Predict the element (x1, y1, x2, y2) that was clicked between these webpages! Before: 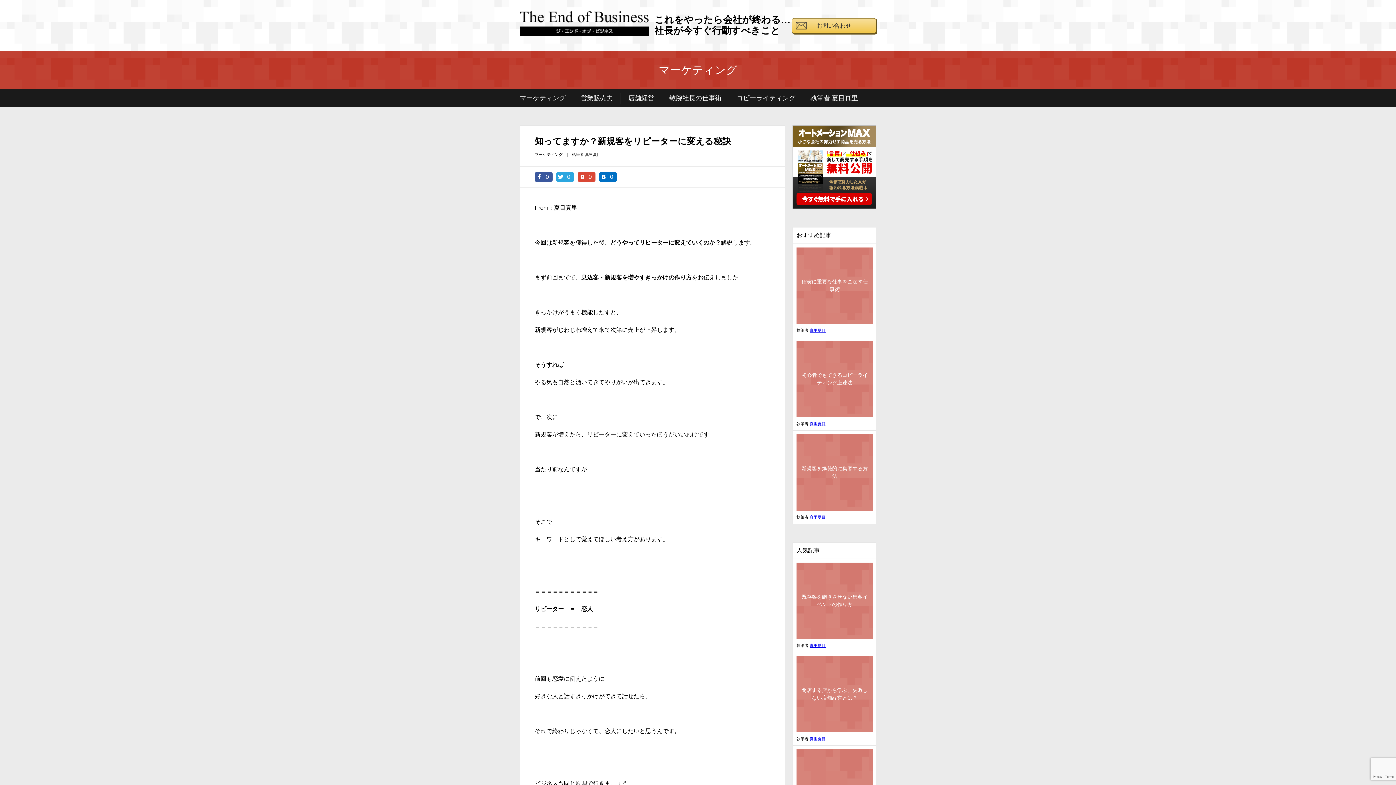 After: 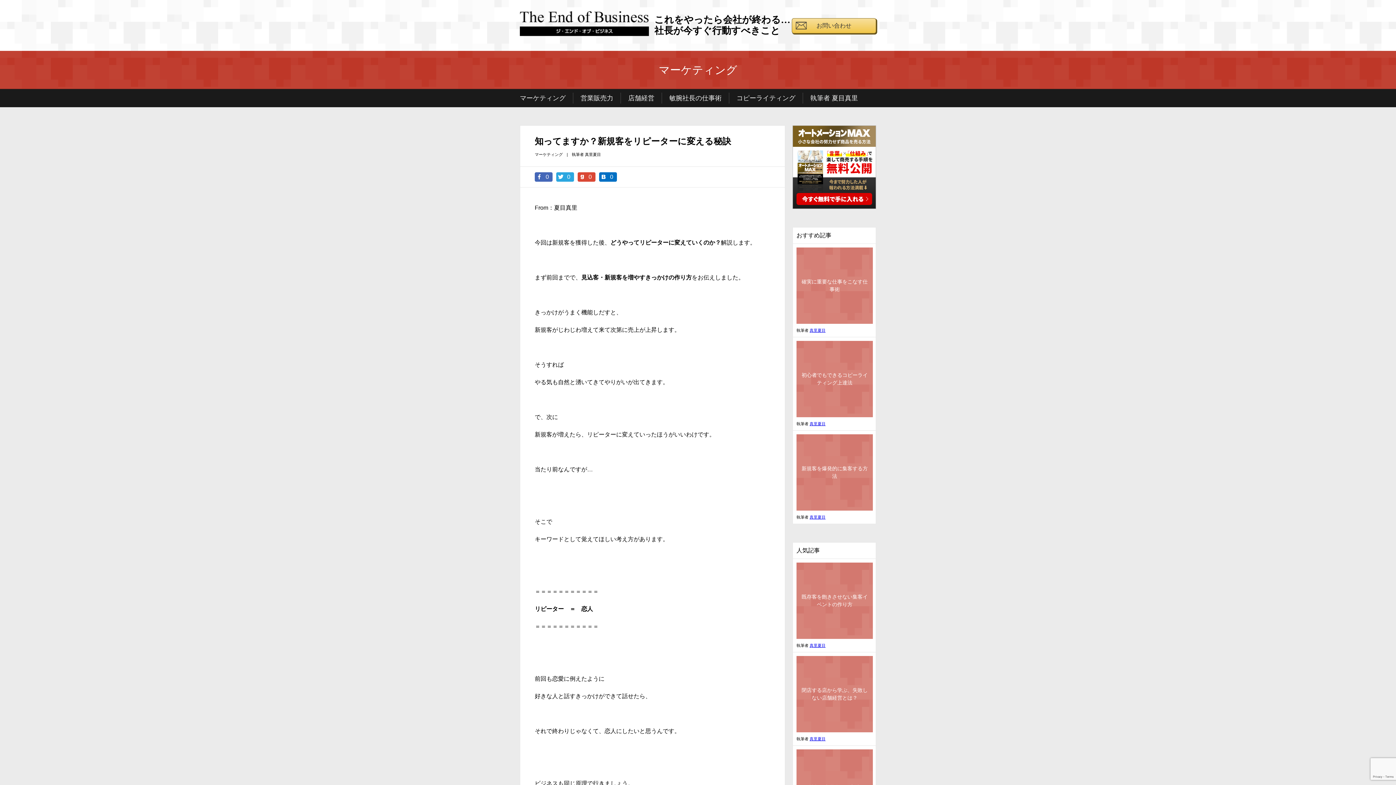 Action: bbox: (534, 172, 552, 181) label: 0